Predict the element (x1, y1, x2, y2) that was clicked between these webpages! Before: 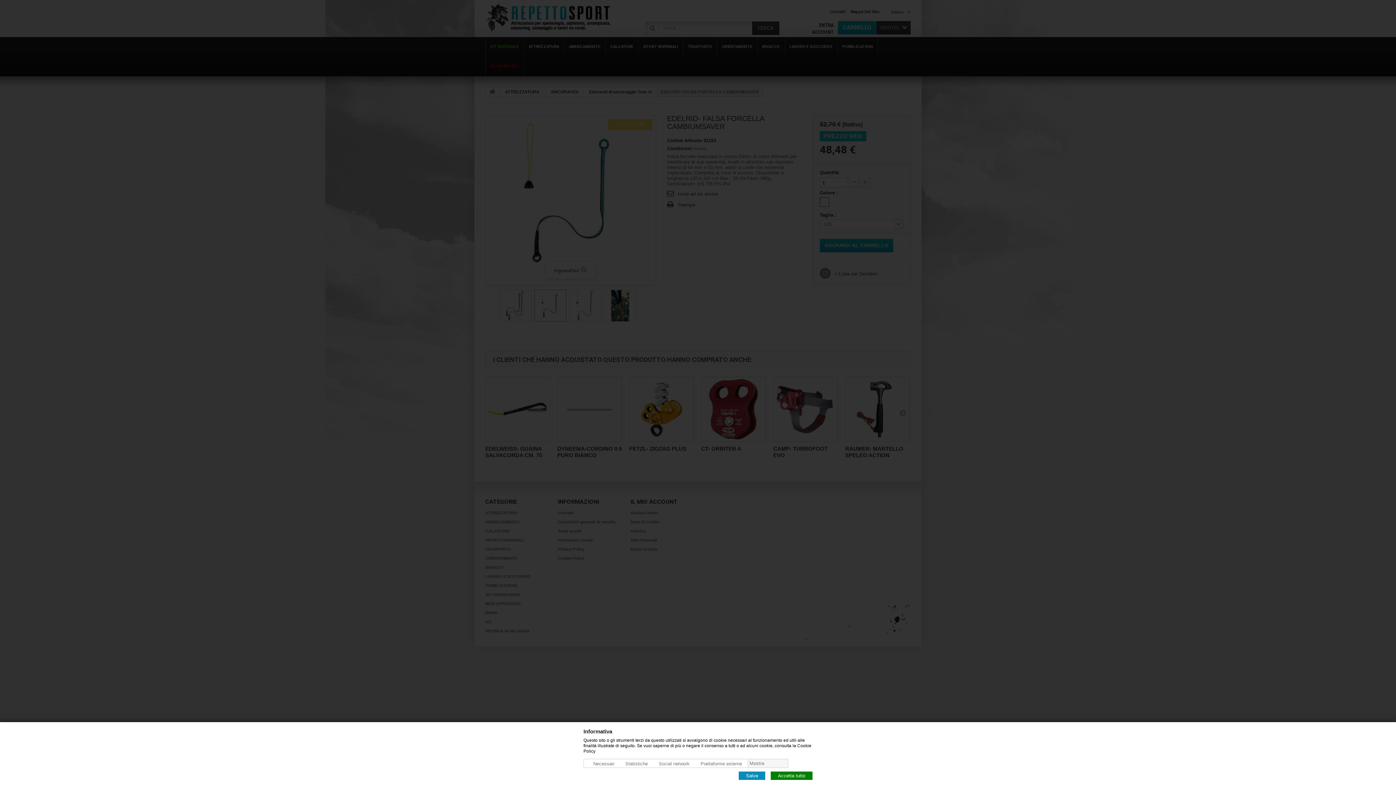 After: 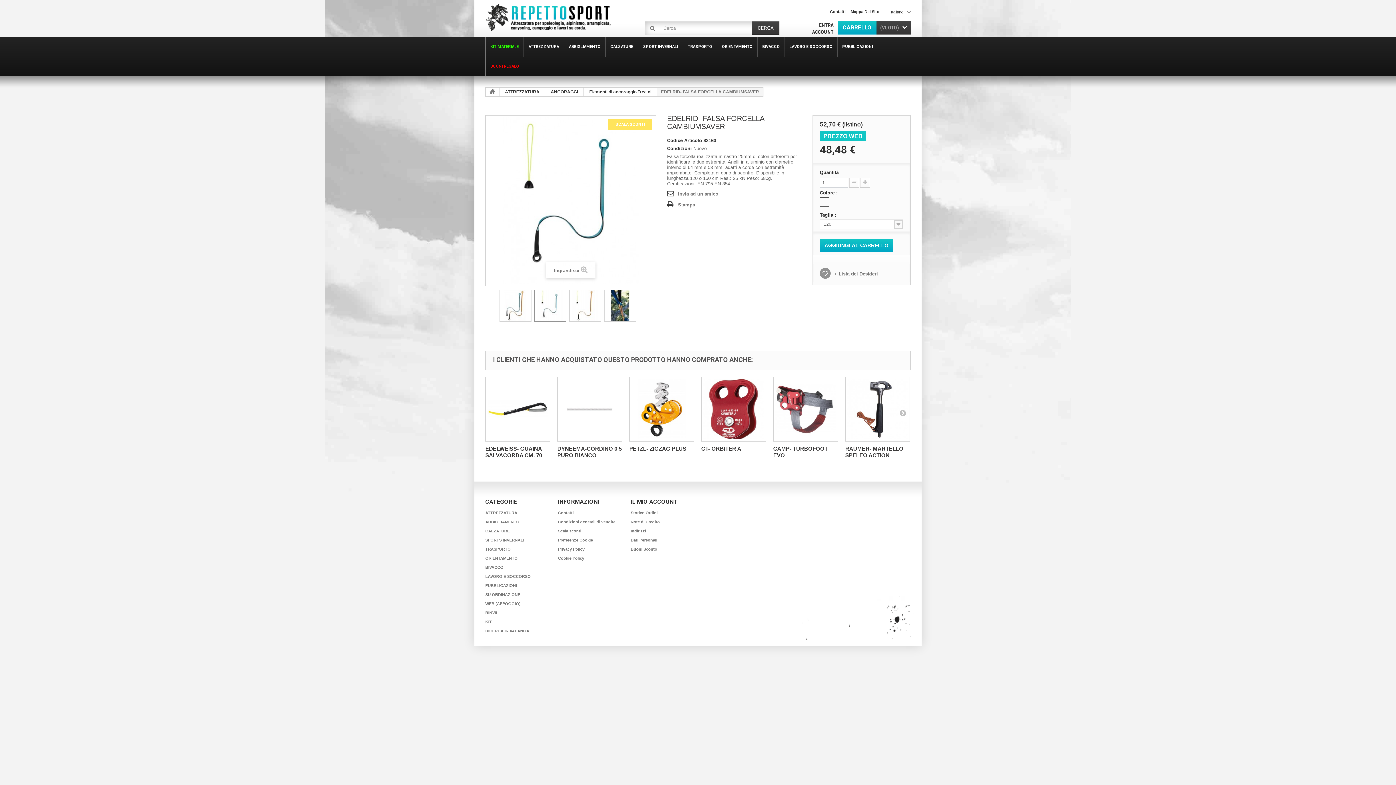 Action: bbox: (738, 772, 765, 780) label: Salva